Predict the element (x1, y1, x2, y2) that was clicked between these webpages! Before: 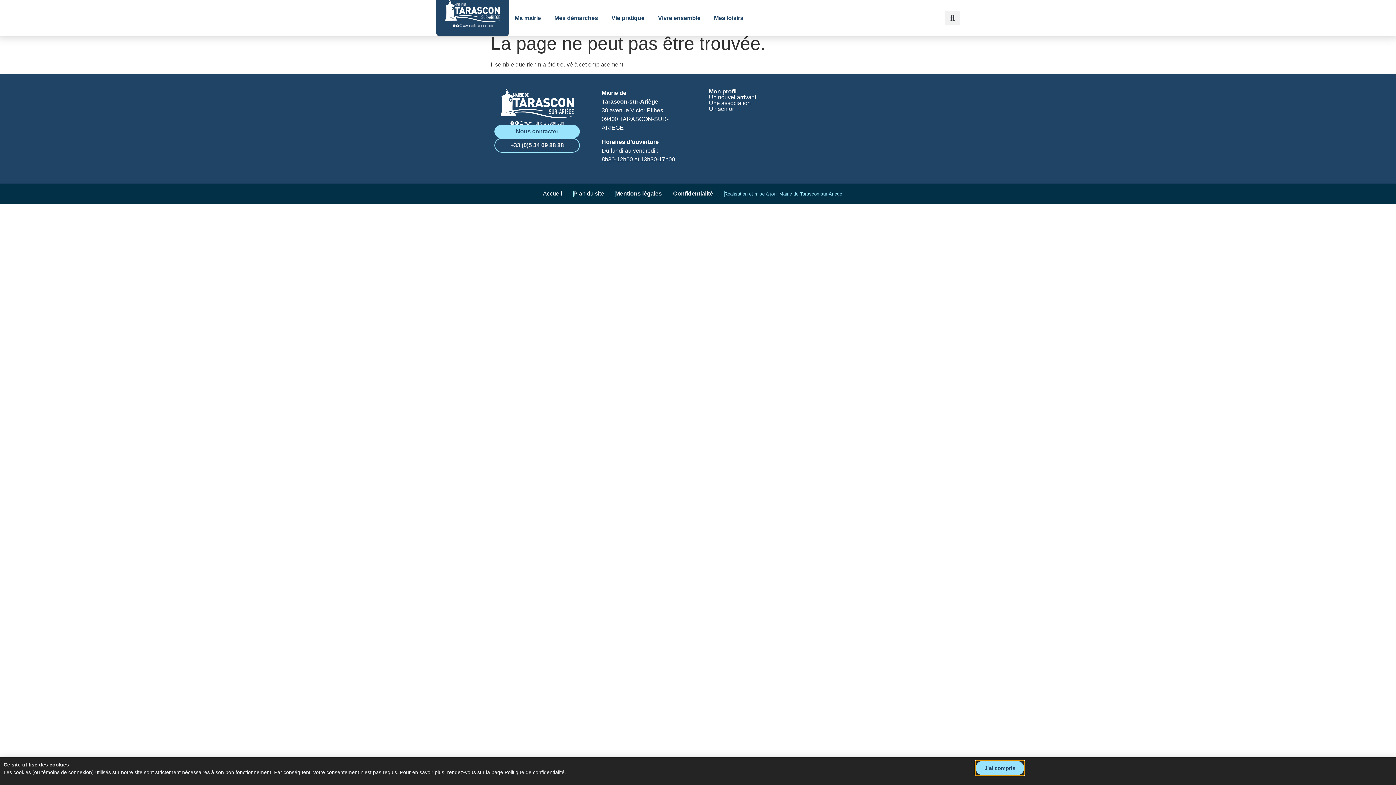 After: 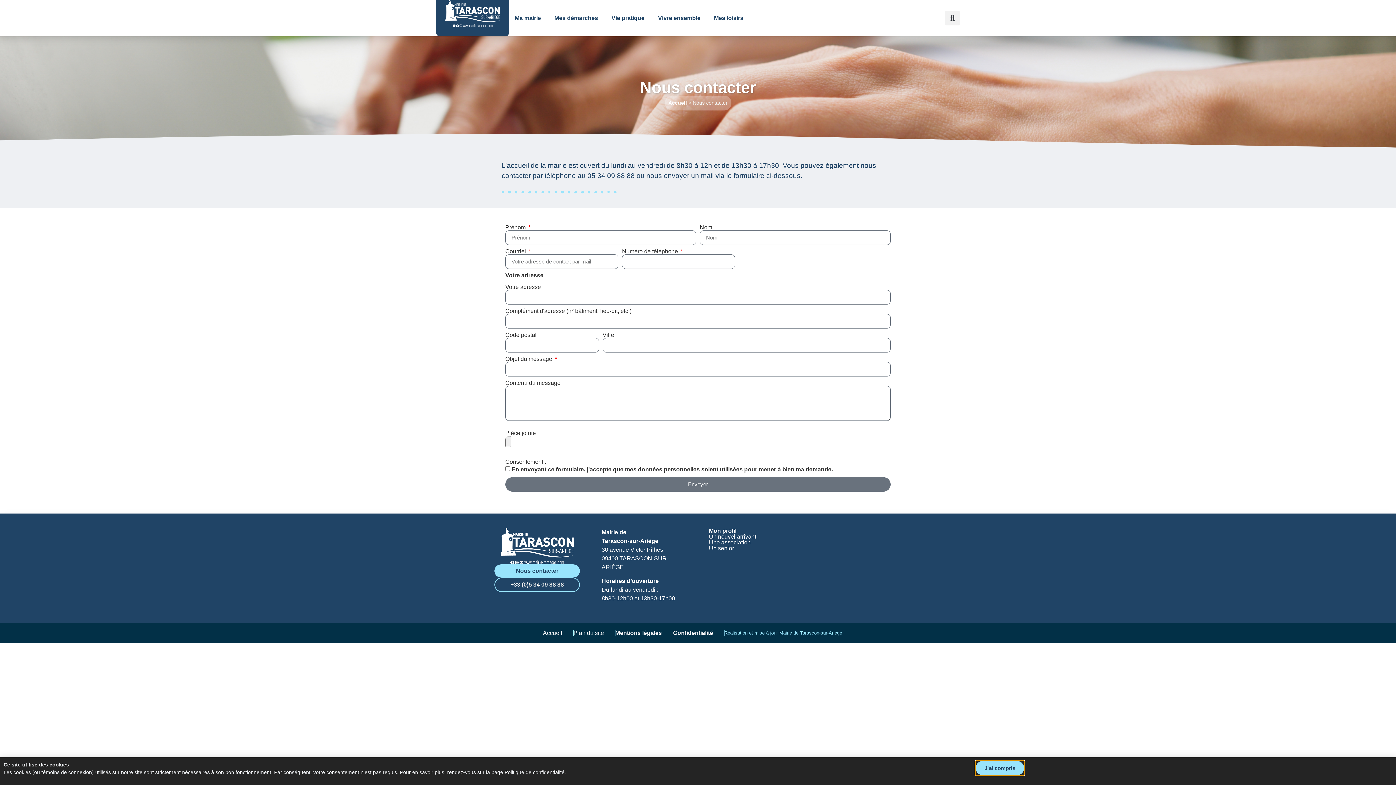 Action: label: Nous contacter bbox: (494, 125, 580, 138)